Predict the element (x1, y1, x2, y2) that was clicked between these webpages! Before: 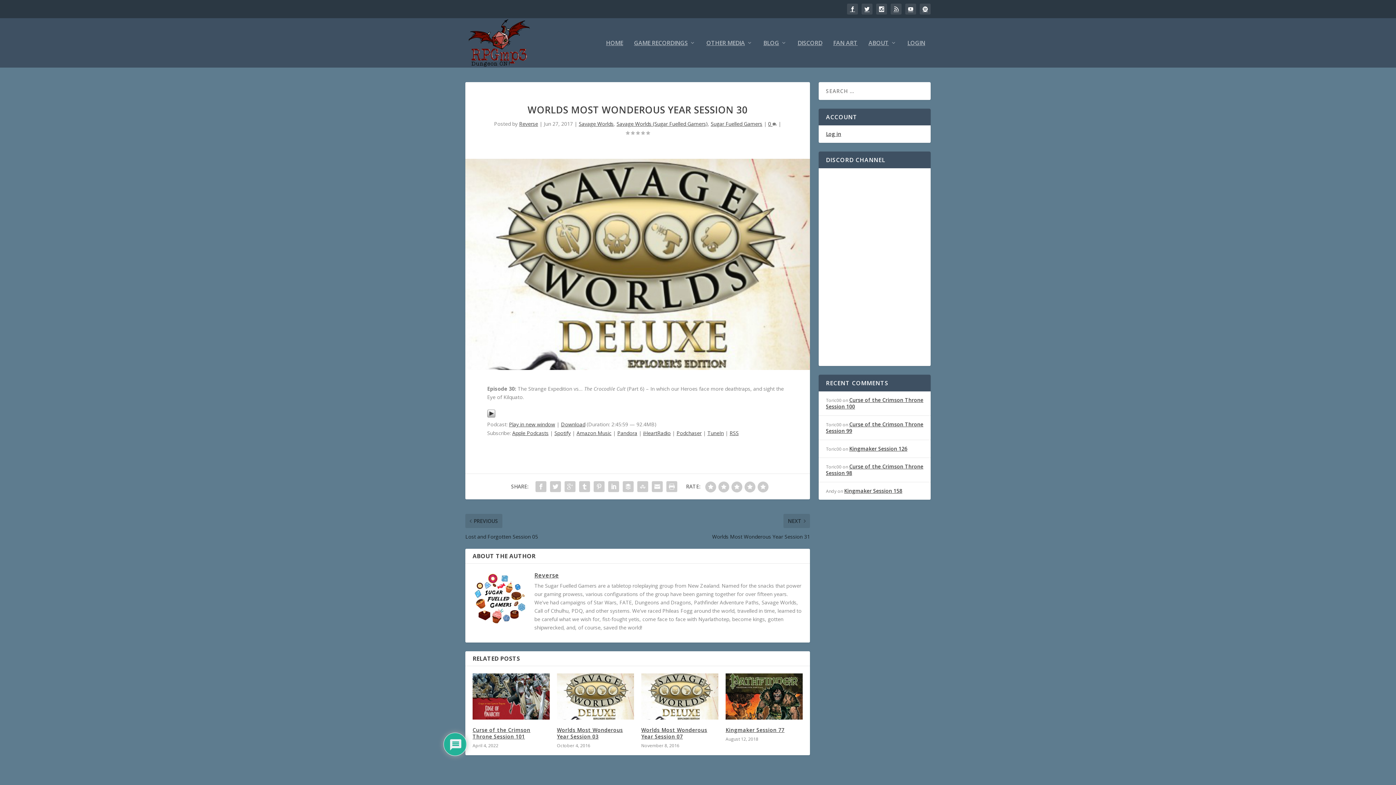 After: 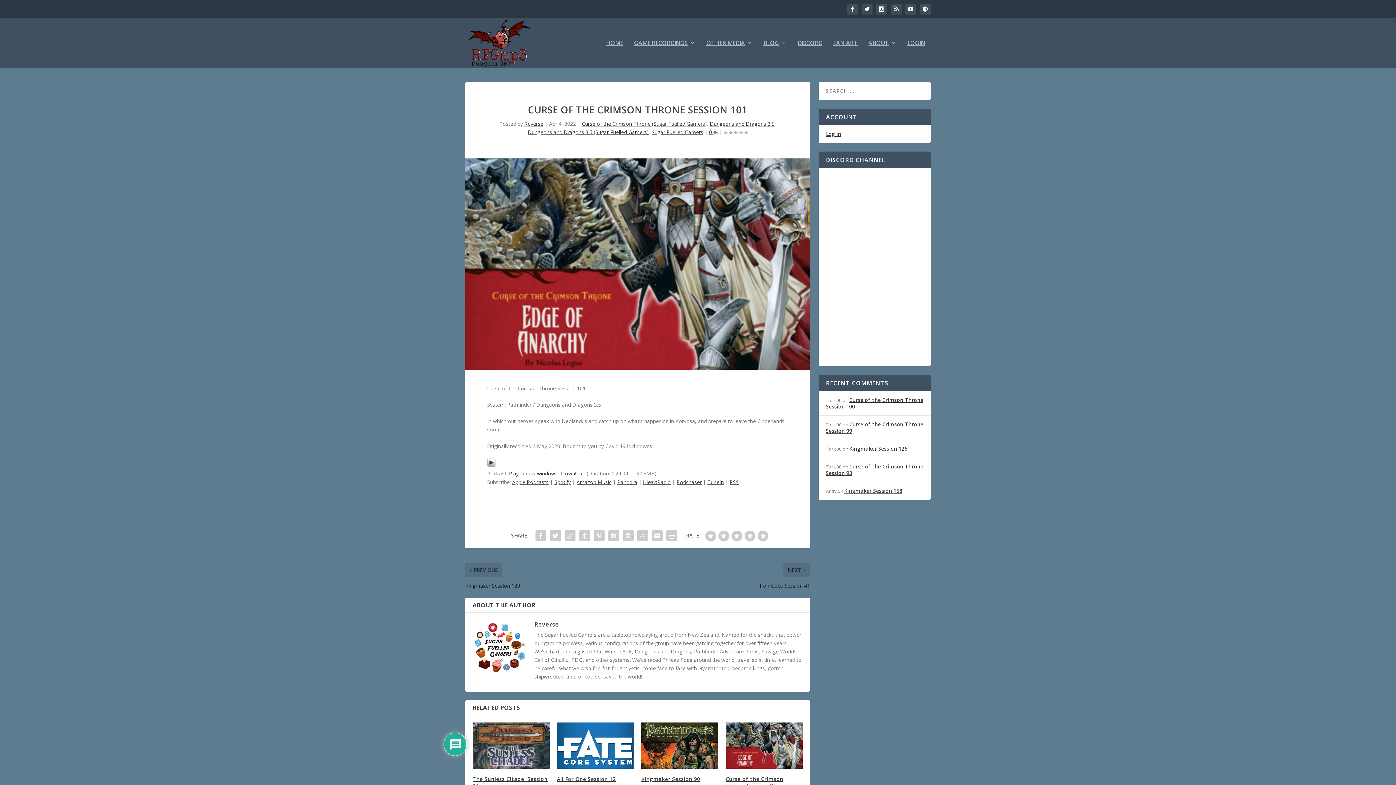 Action: label: Curse of the Crimson Throne Session 101 bbox: (472, 726, 530, 740)